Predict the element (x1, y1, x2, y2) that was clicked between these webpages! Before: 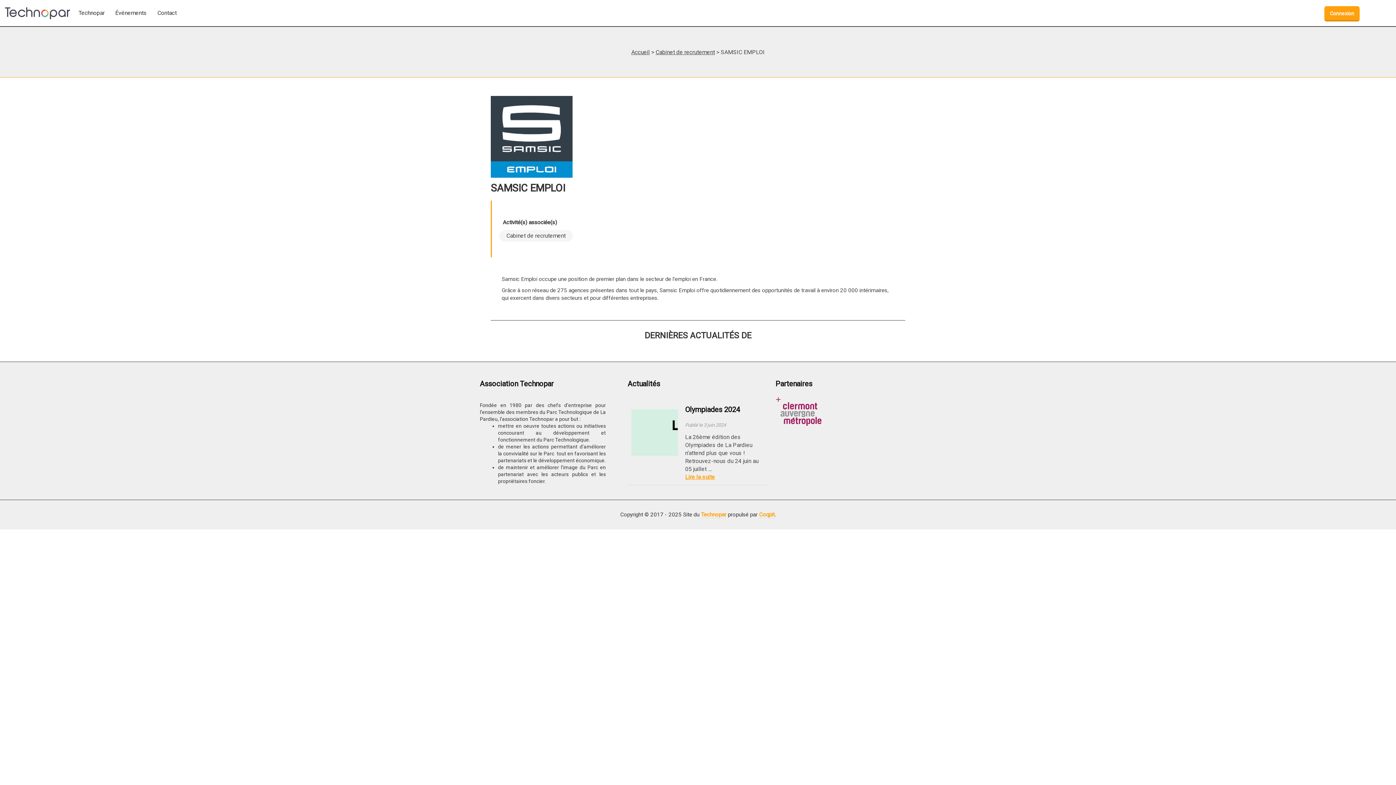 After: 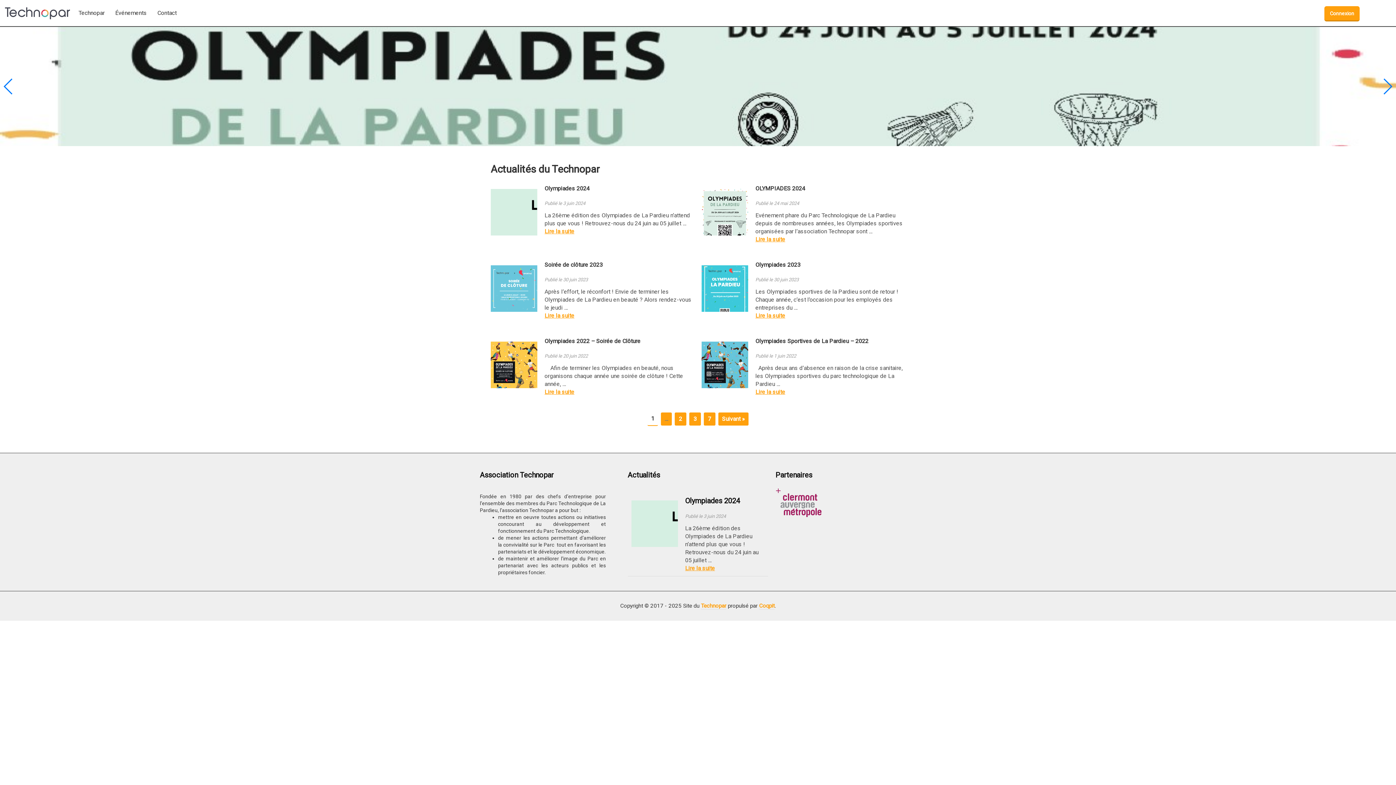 Action: label: Technopar bbox: (701, 511, 726, 518)